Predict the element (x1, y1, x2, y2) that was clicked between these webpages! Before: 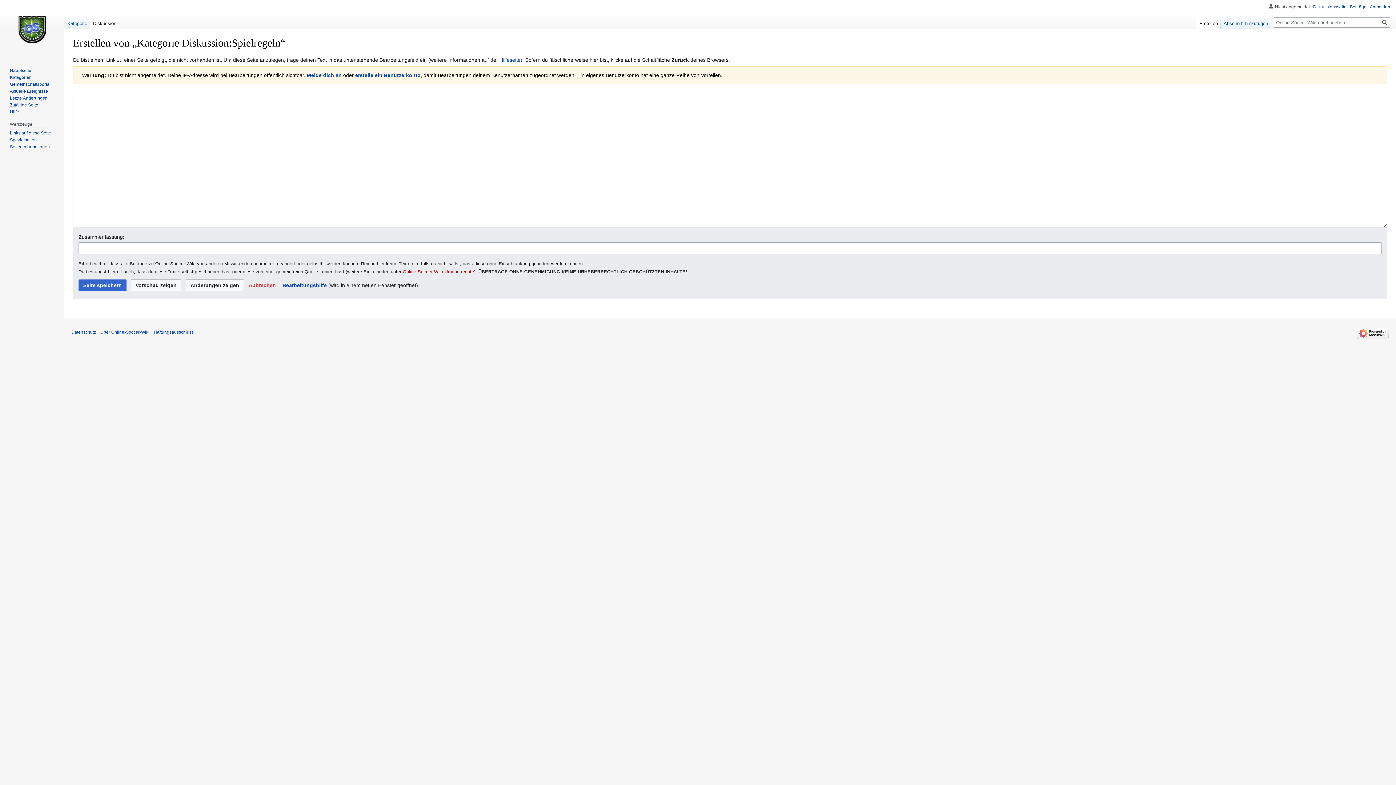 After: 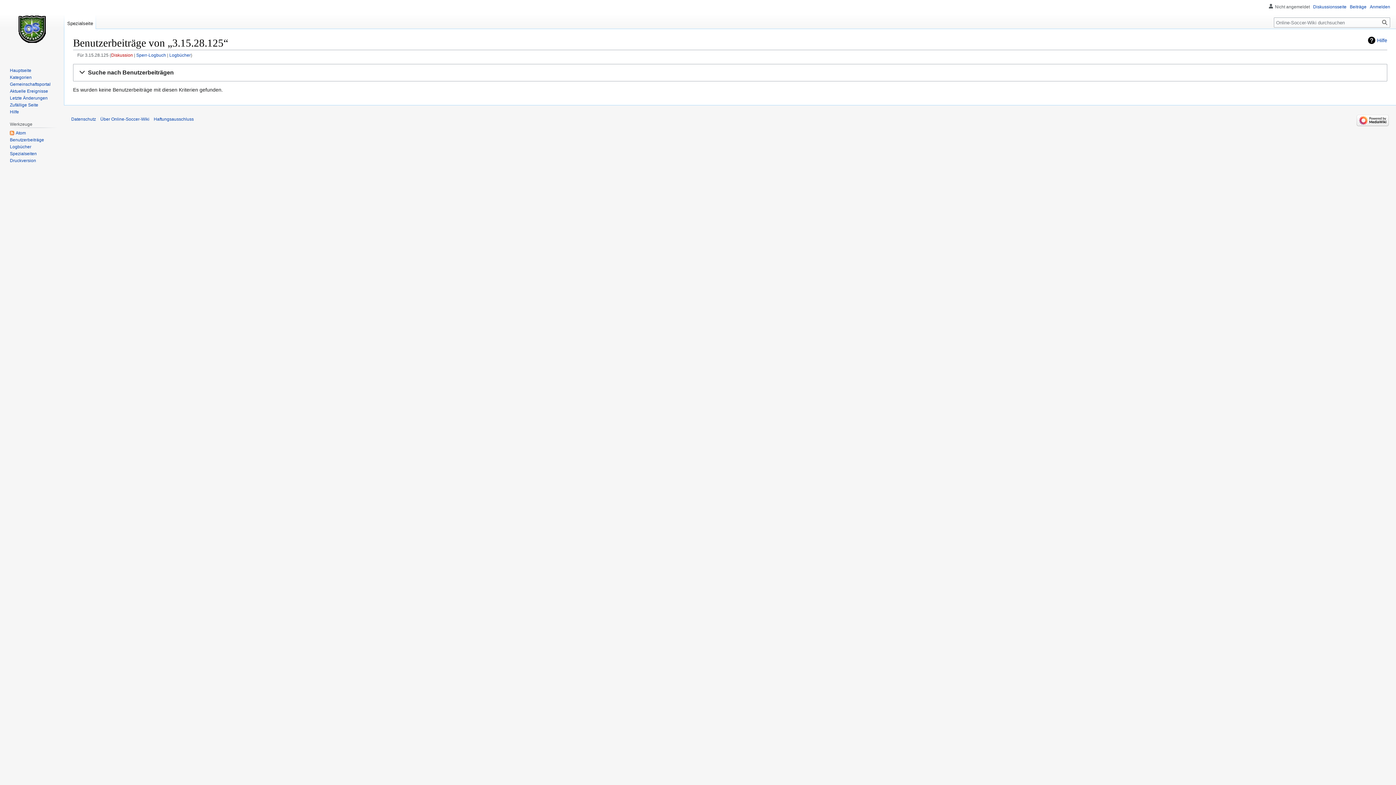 Action: label: Beiträge bbox: (1350, 4, 1366, 9)